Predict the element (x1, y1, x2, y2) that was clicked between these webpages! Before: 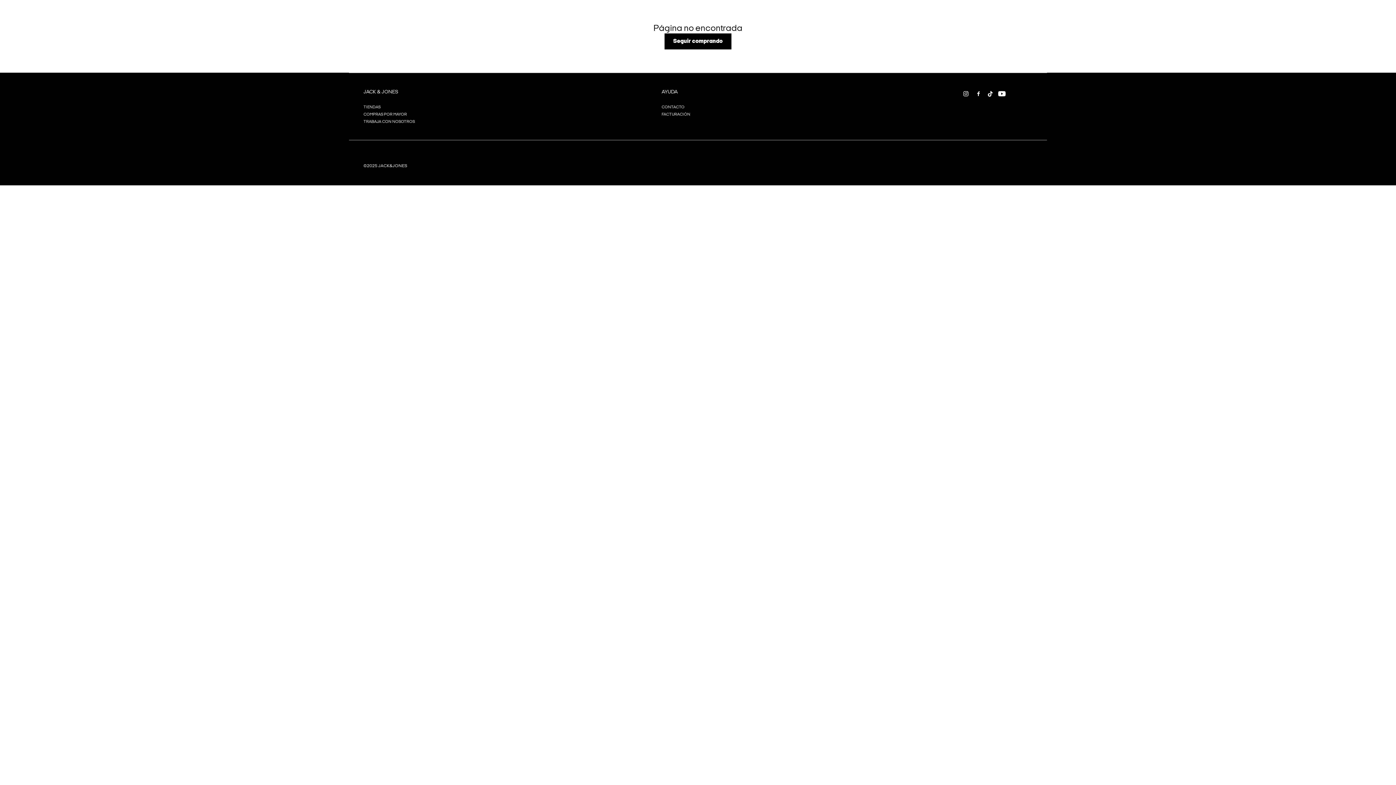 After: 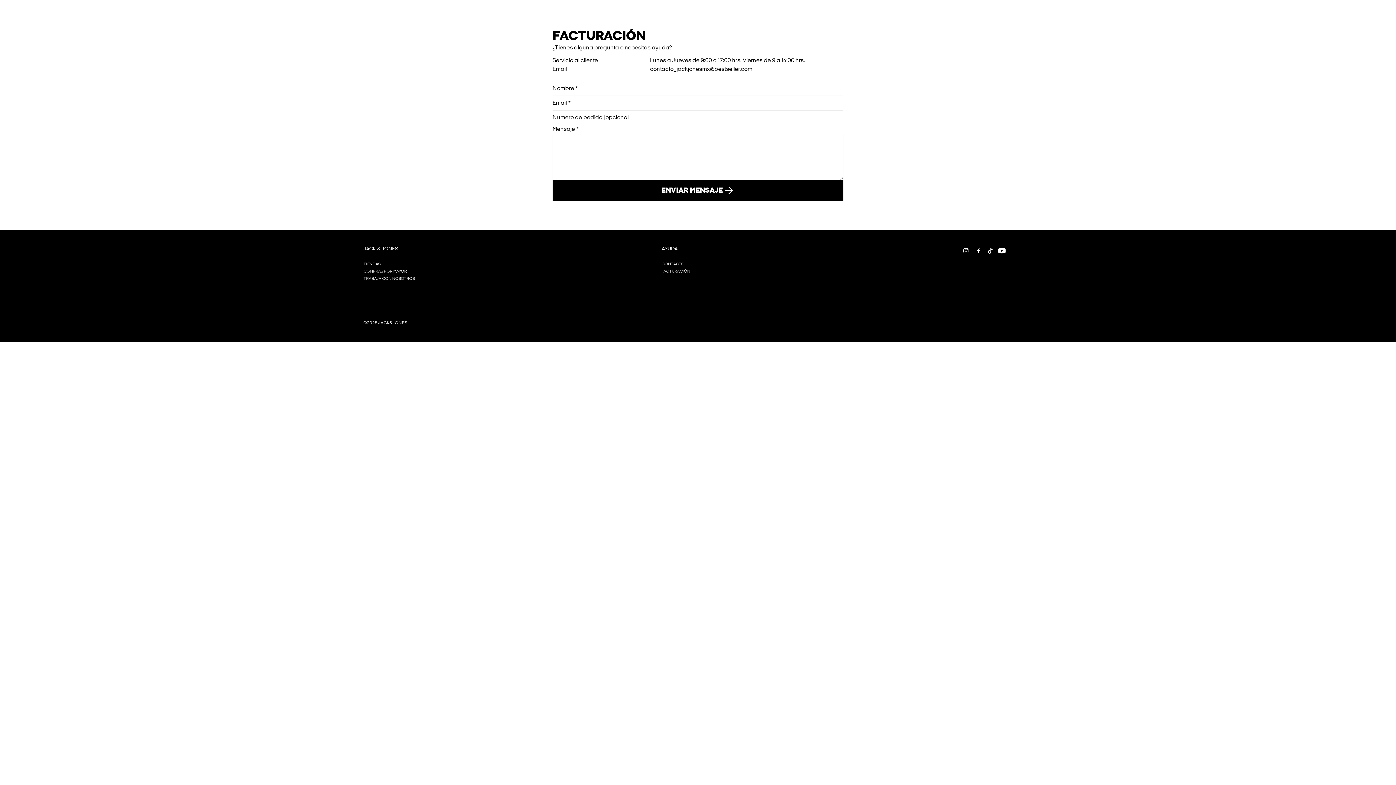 Action: bbox: (661, 103, 734, 110) label: CONTACTO